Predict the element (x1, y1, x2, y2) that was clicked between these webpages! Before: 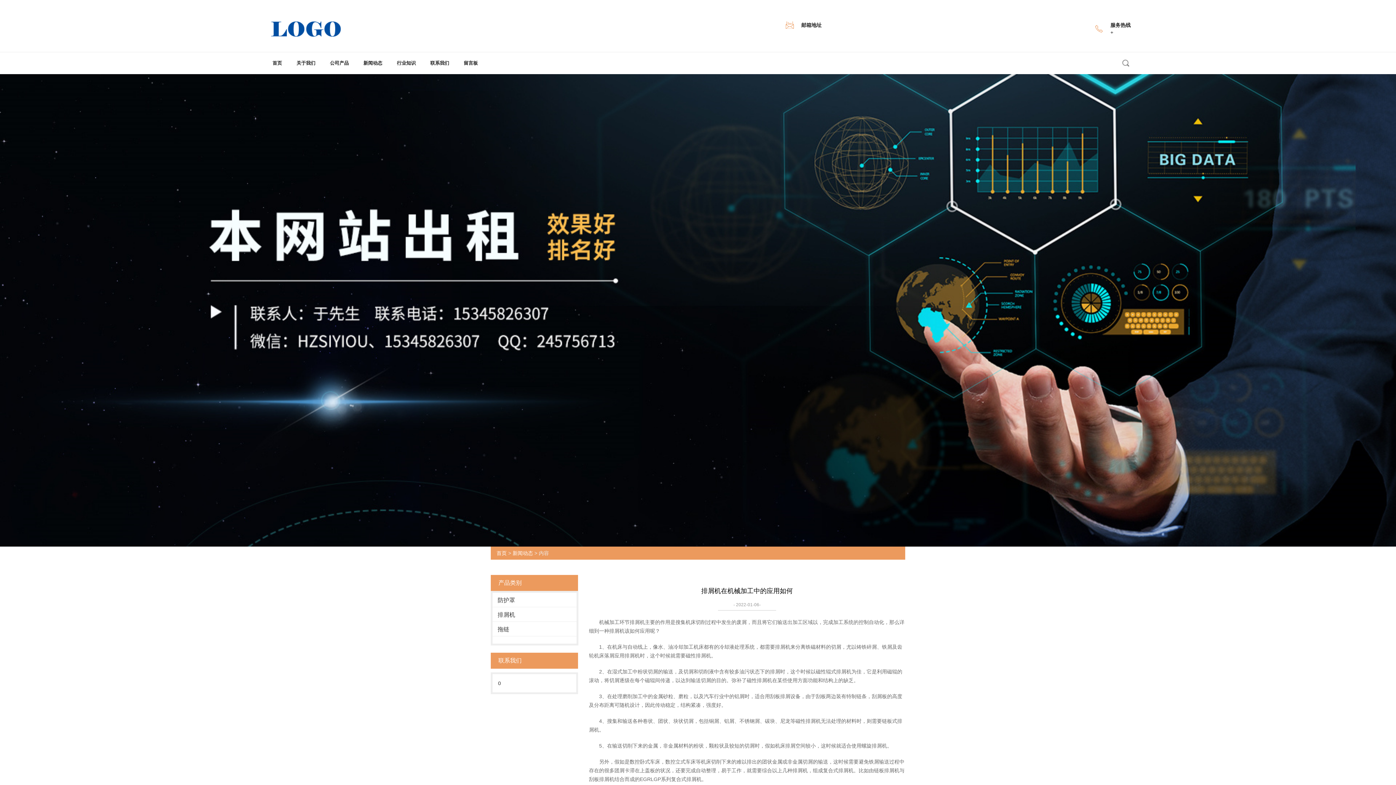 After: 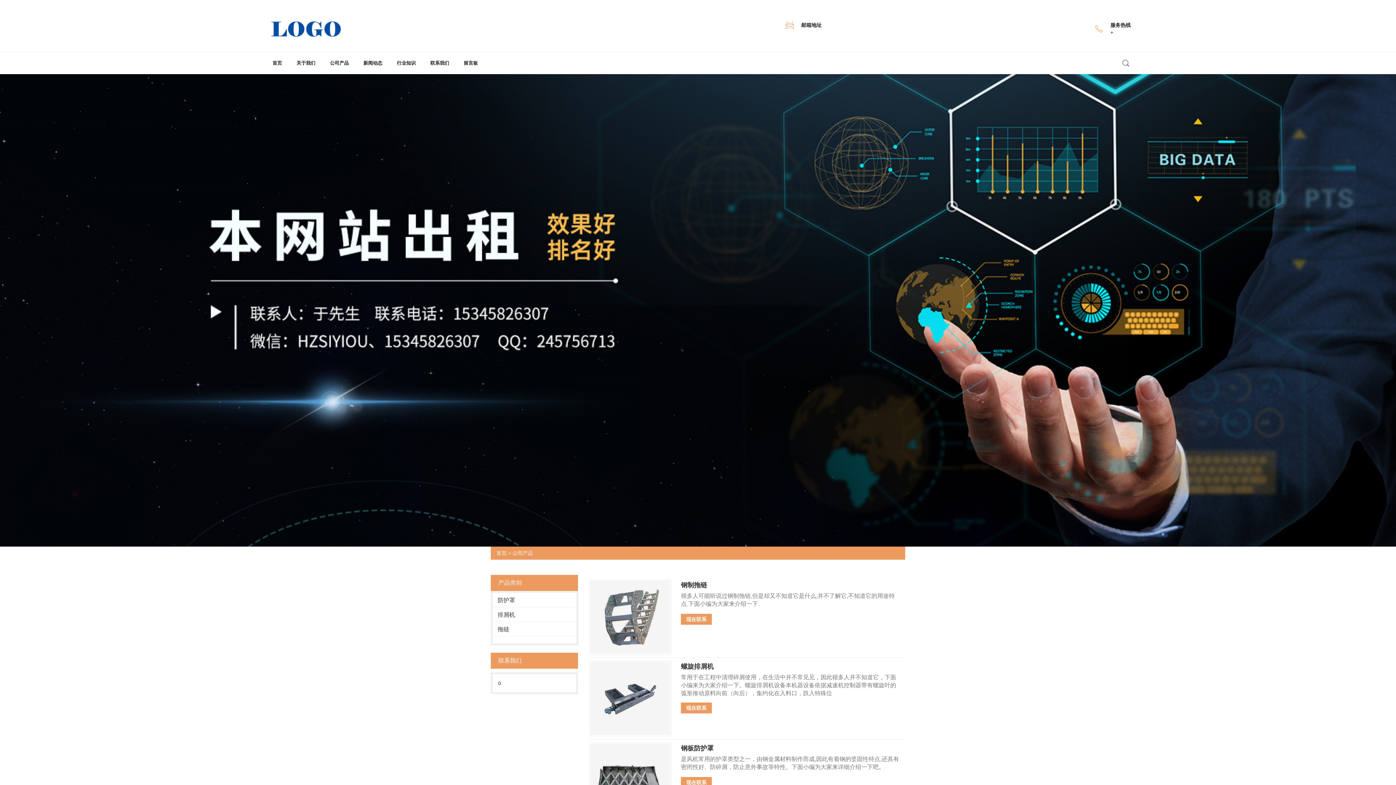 Action: label: 公司产品 bbox: (322, 52, 356, 74)